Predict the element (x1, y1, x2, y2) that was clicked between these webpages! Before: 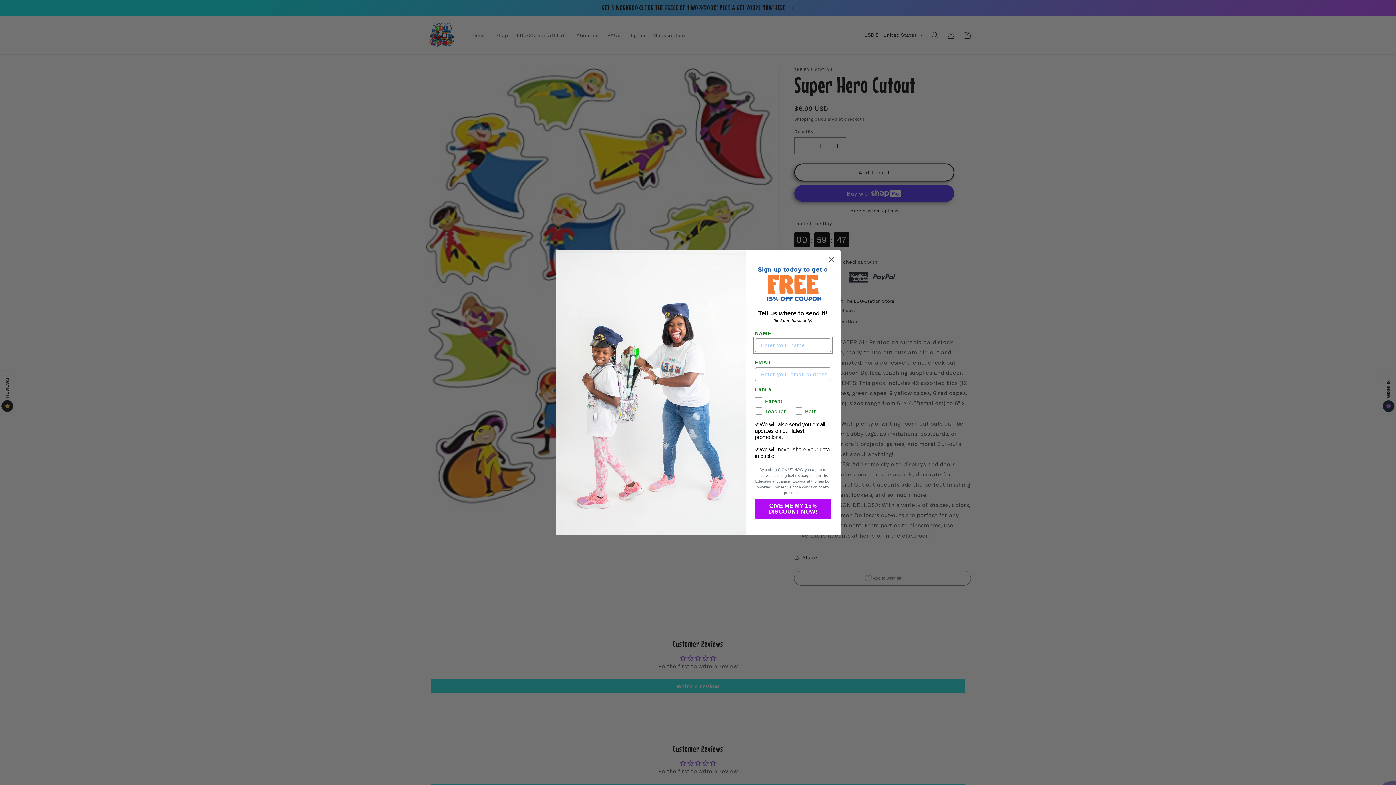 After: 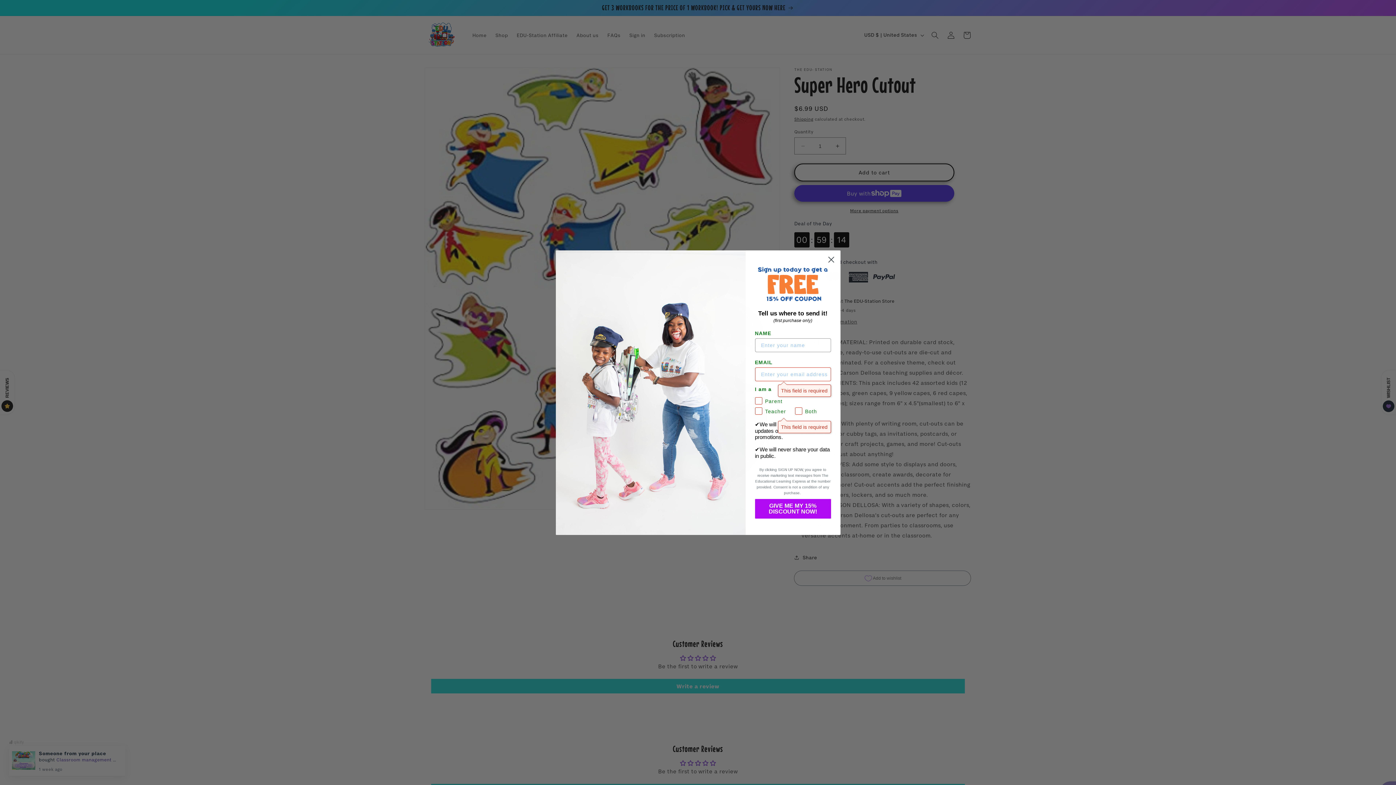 Action: bbox: (755, 499, 831, 518) label: GIVE ME MY 15% DISCOUNT NOW!